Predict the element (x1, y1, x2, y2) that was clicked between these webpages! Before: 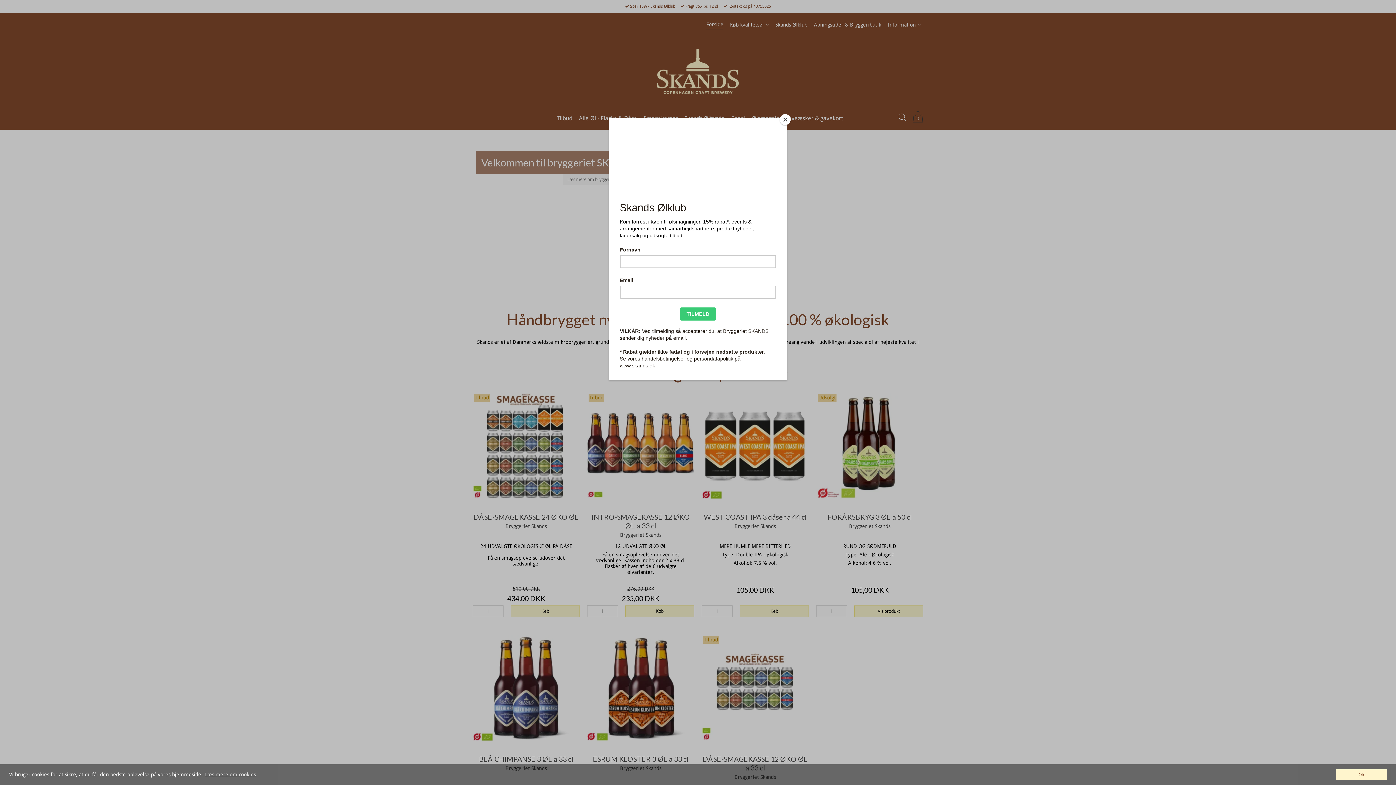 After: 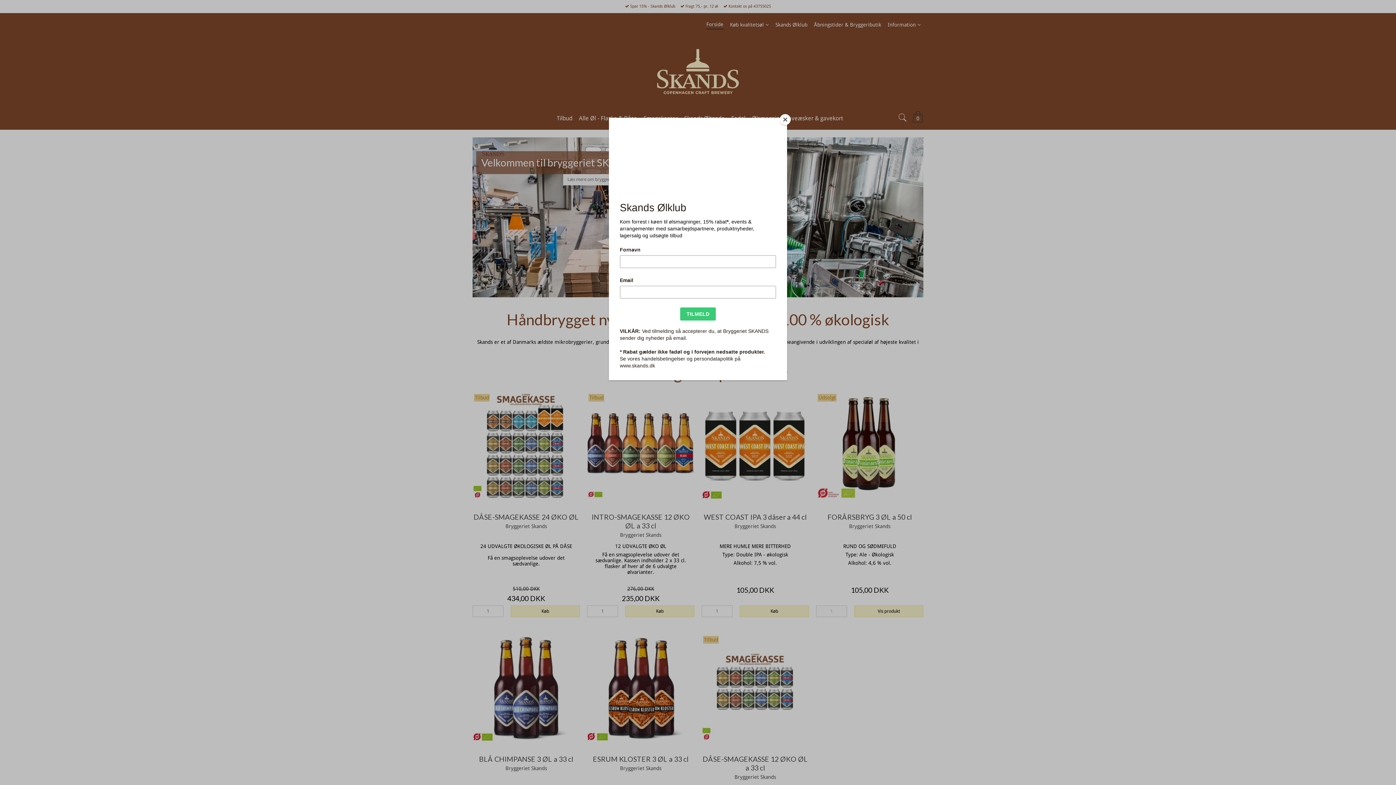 Action: label: dismiss cookie message bbox: (1336, 769, 1387, 780)